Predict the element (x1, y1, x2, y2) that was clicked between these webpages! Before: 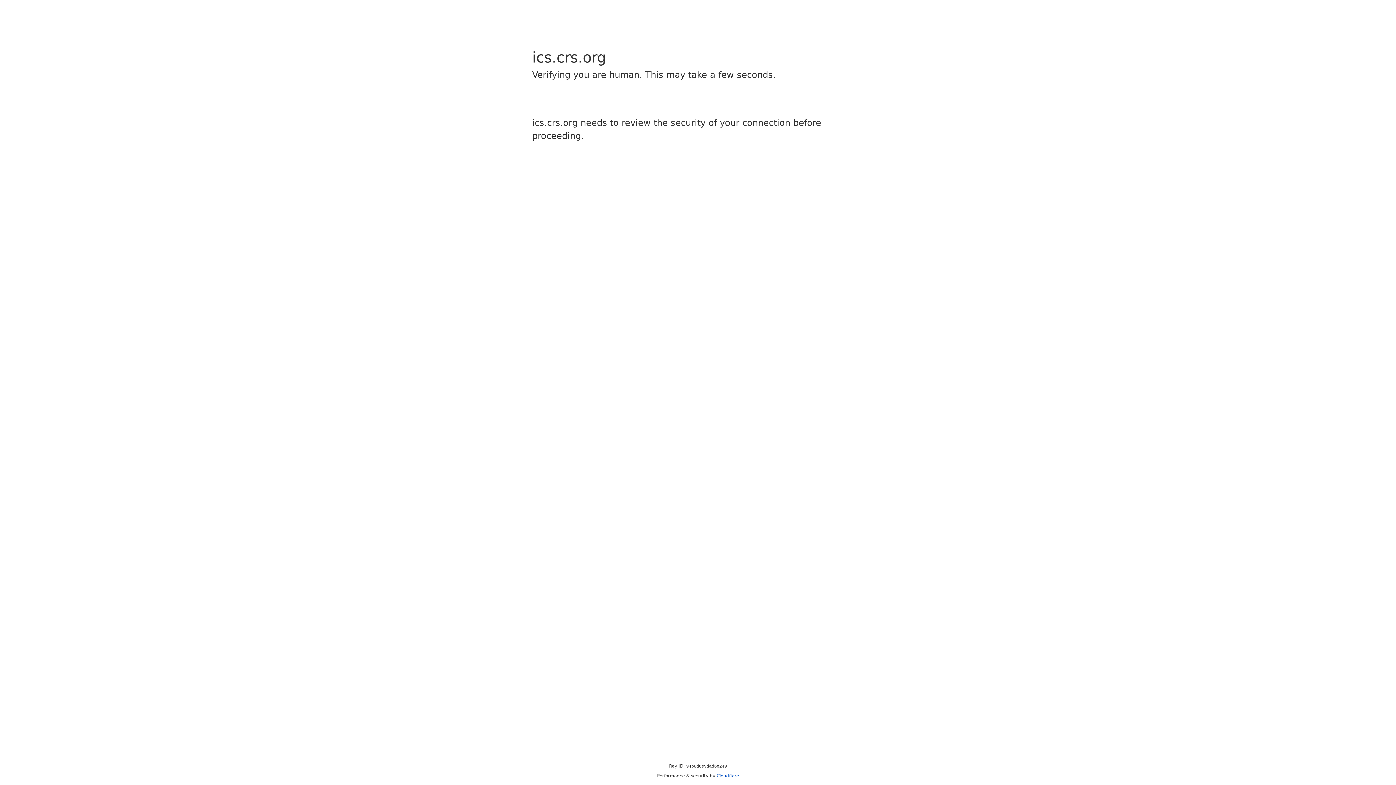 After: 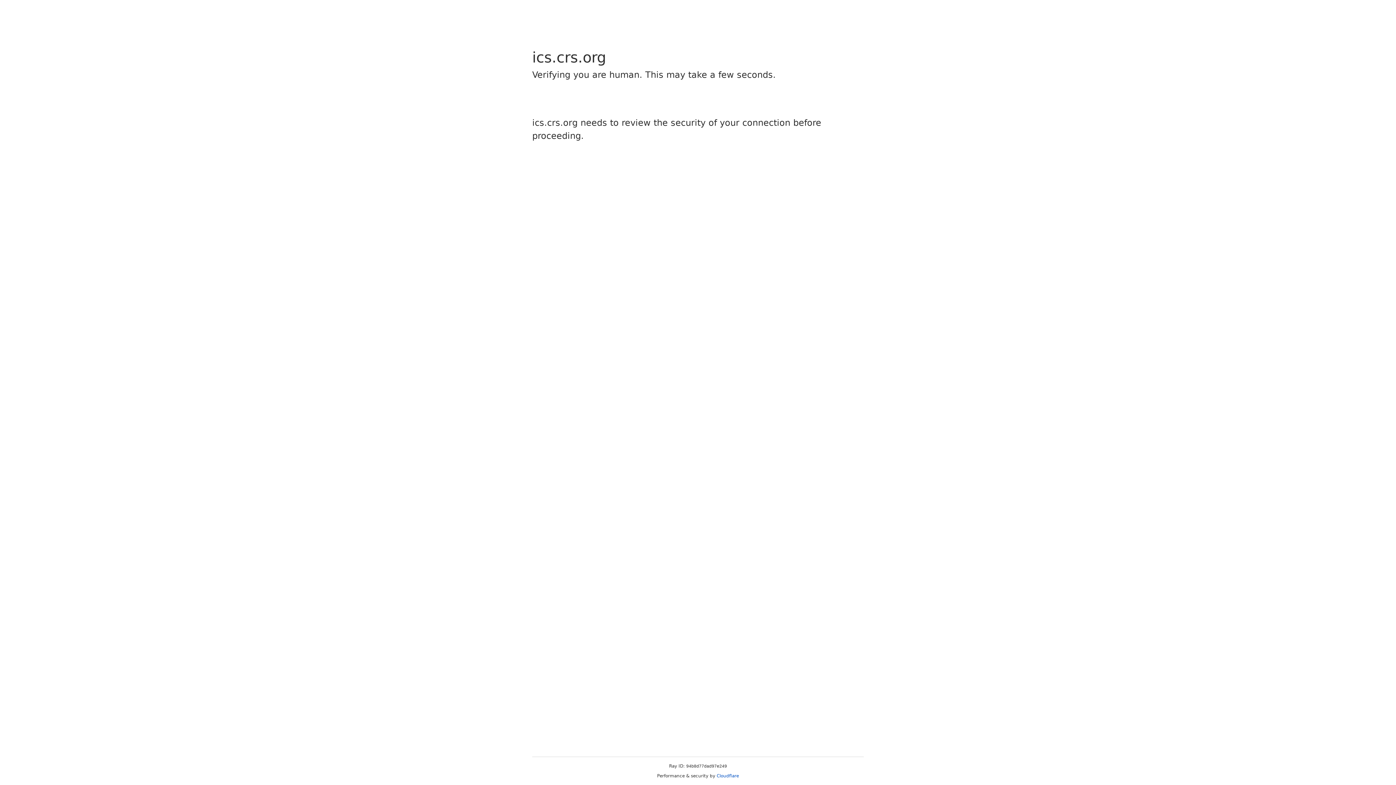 Action: bbox: (716, 773, 739, 778) label: Cloudflare